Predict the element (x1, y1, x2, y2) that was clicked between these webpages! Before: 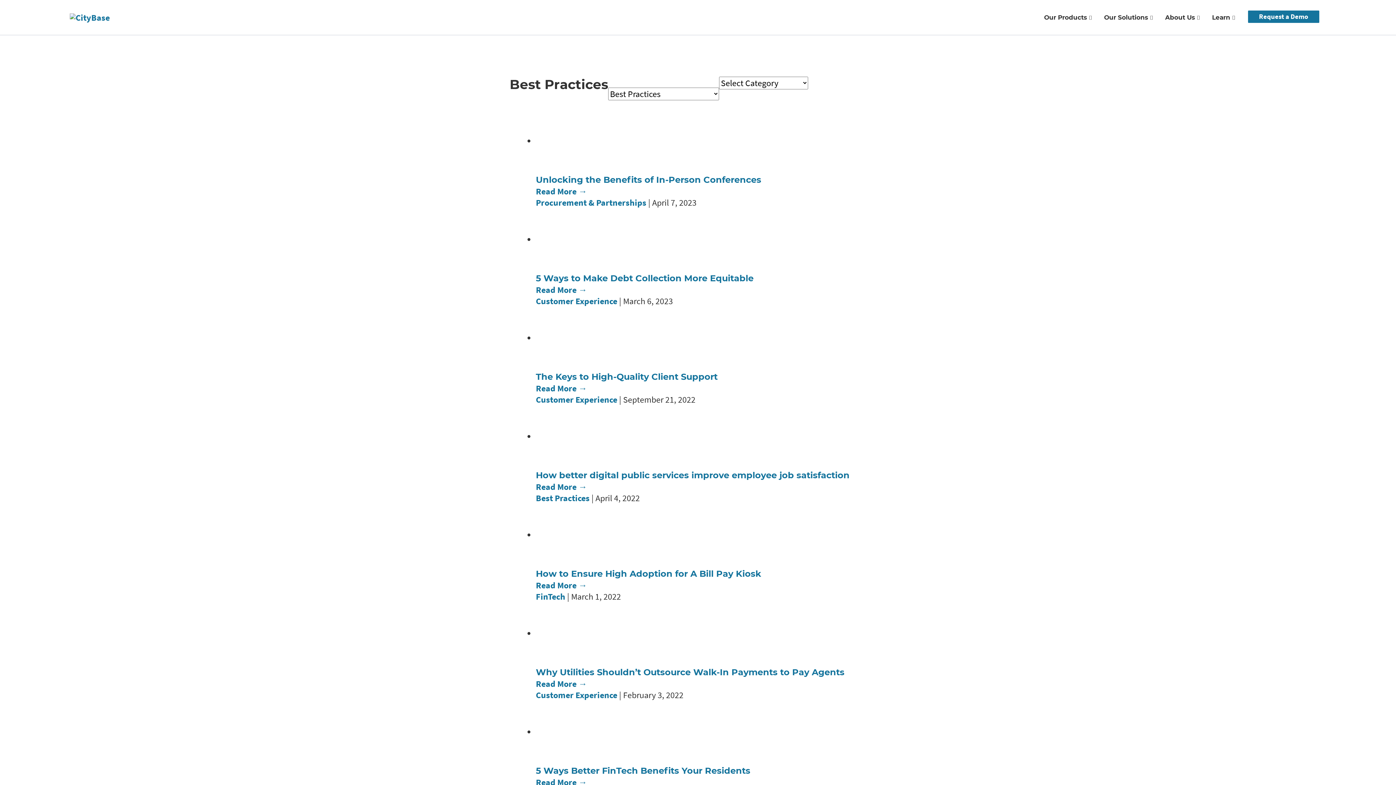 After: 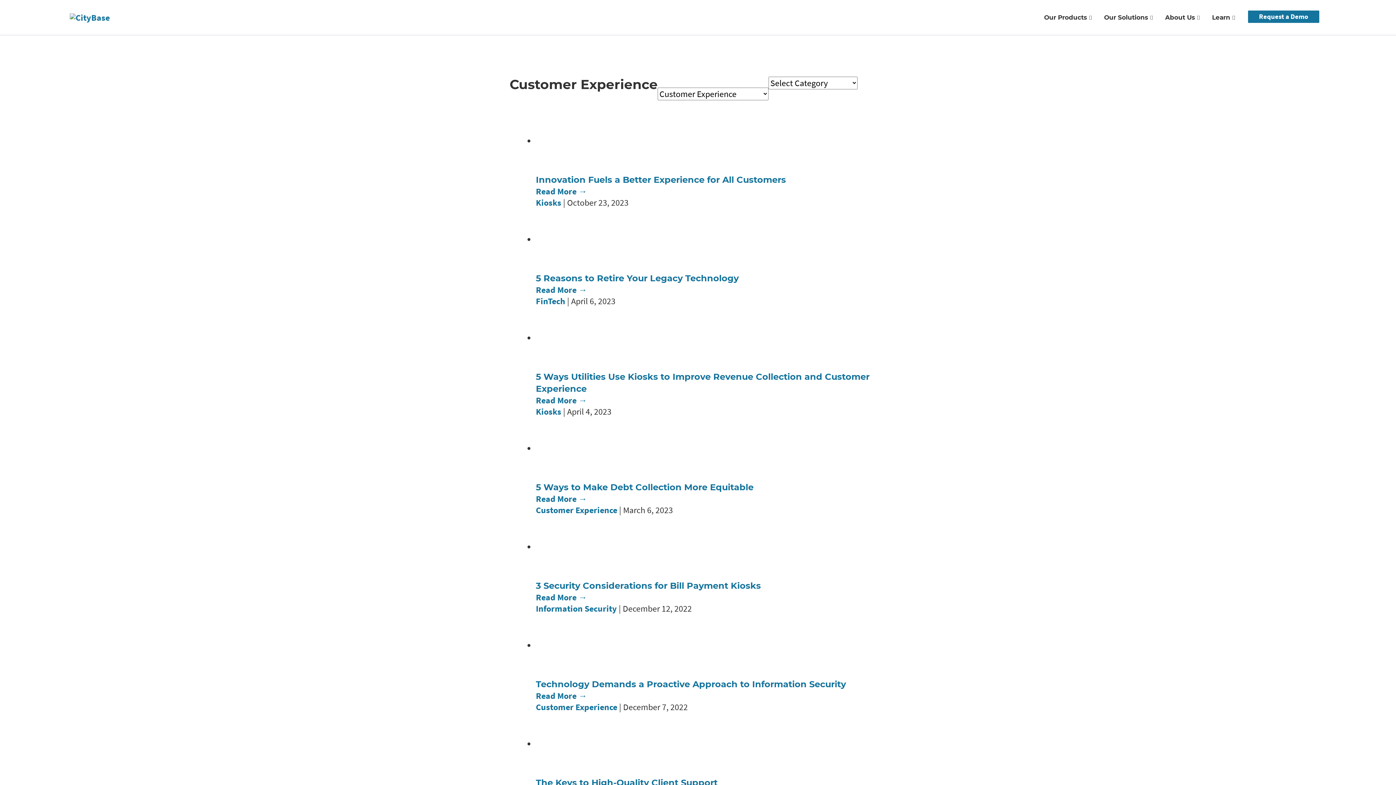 Action: bbox: (536, 295, 617, 306) label: Customer Experience